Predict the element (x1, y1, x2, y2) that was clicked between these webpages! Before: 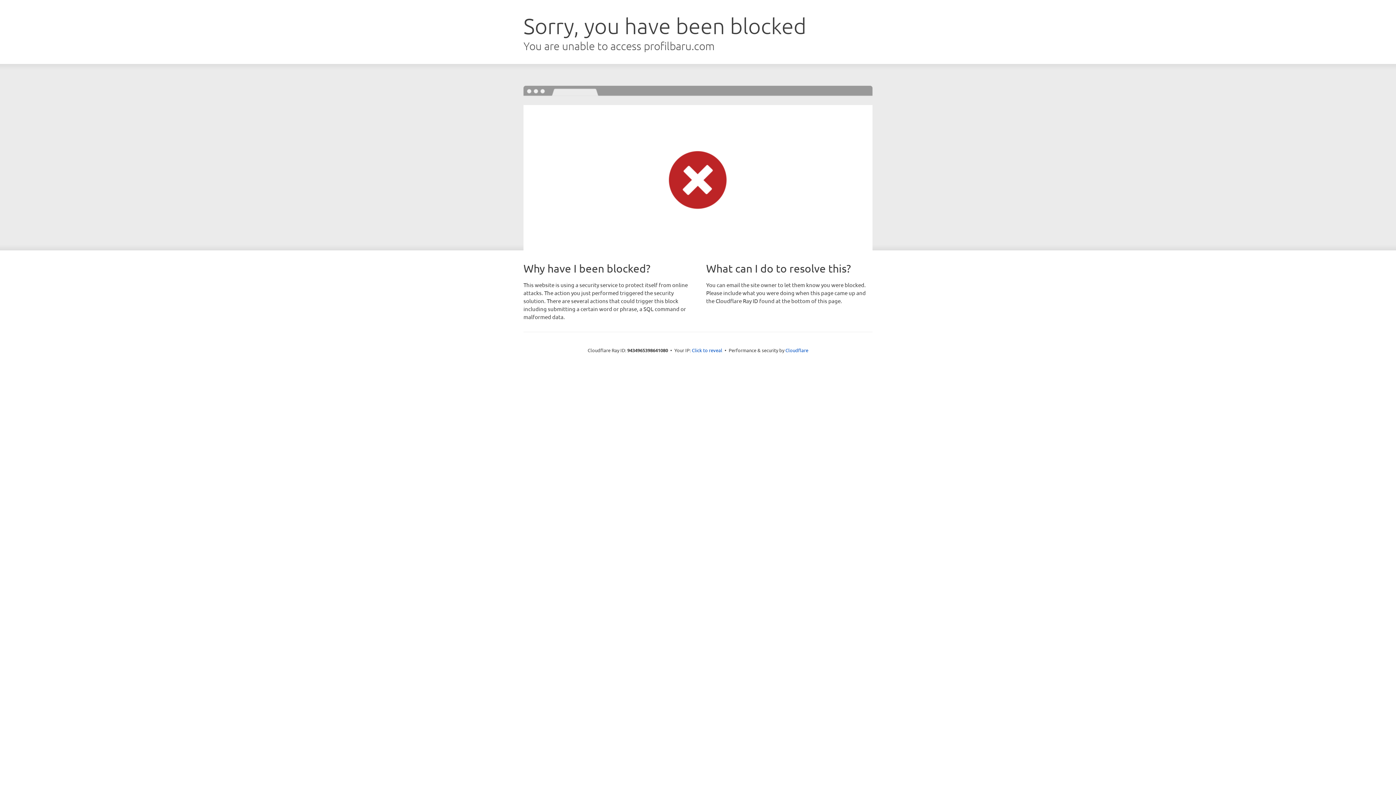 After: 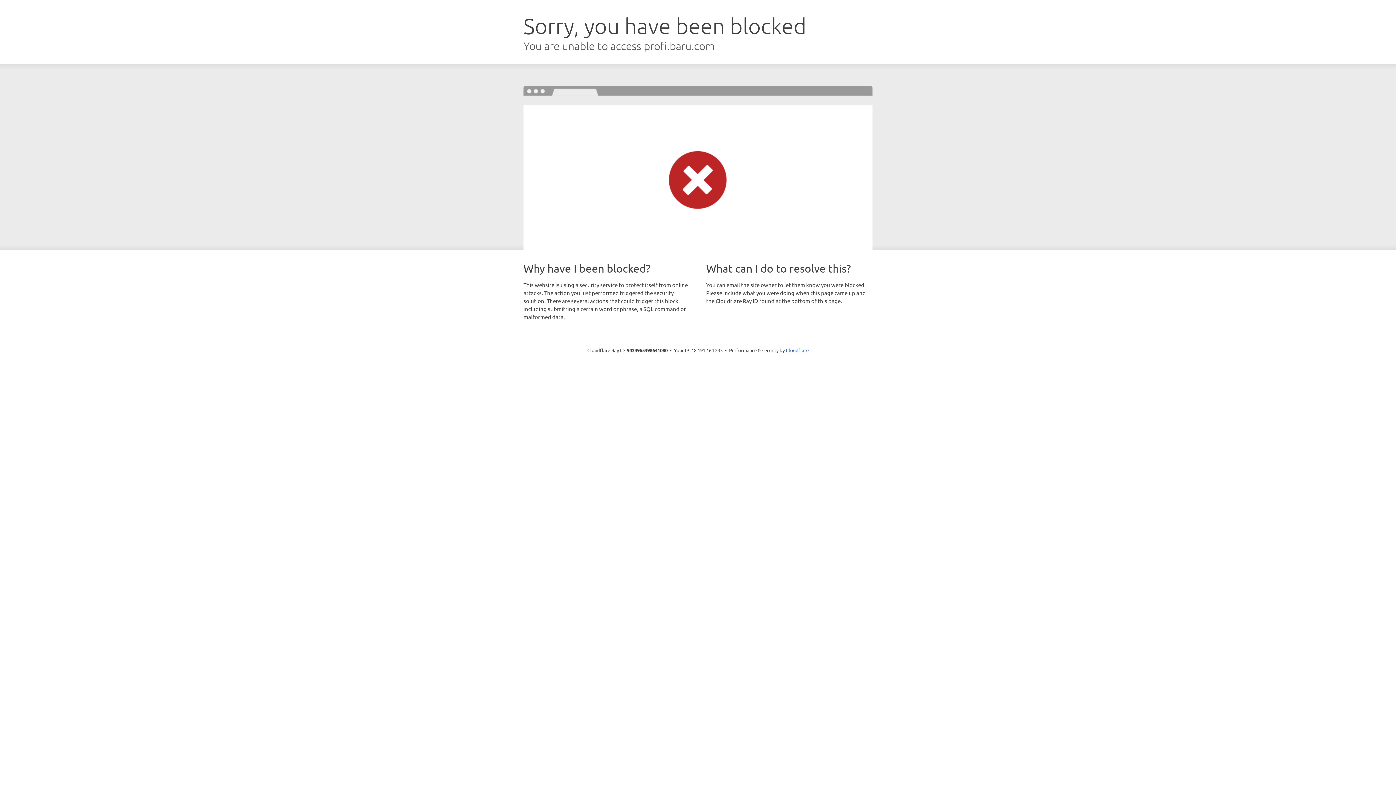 Action: bbox: (692, 346, 722, 353) label: Click to reveal